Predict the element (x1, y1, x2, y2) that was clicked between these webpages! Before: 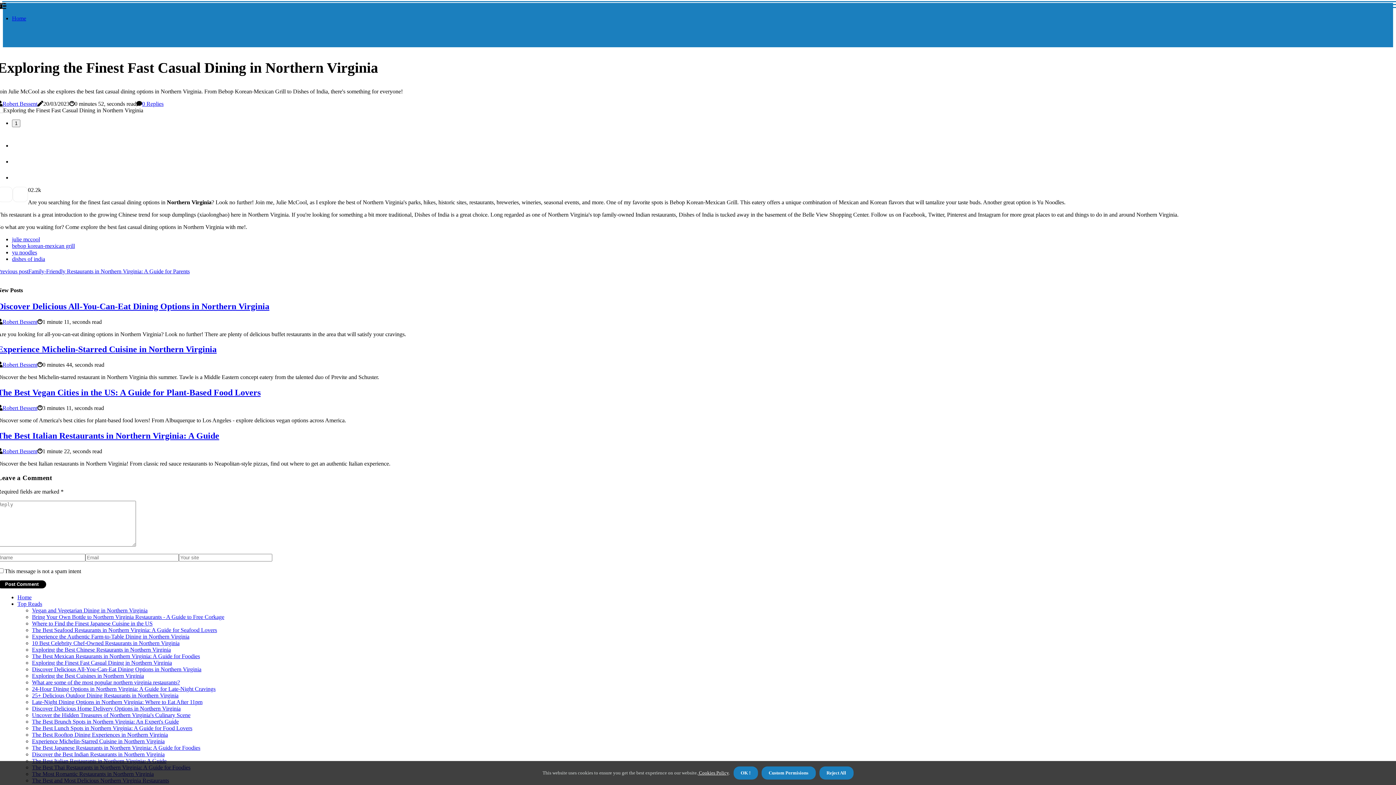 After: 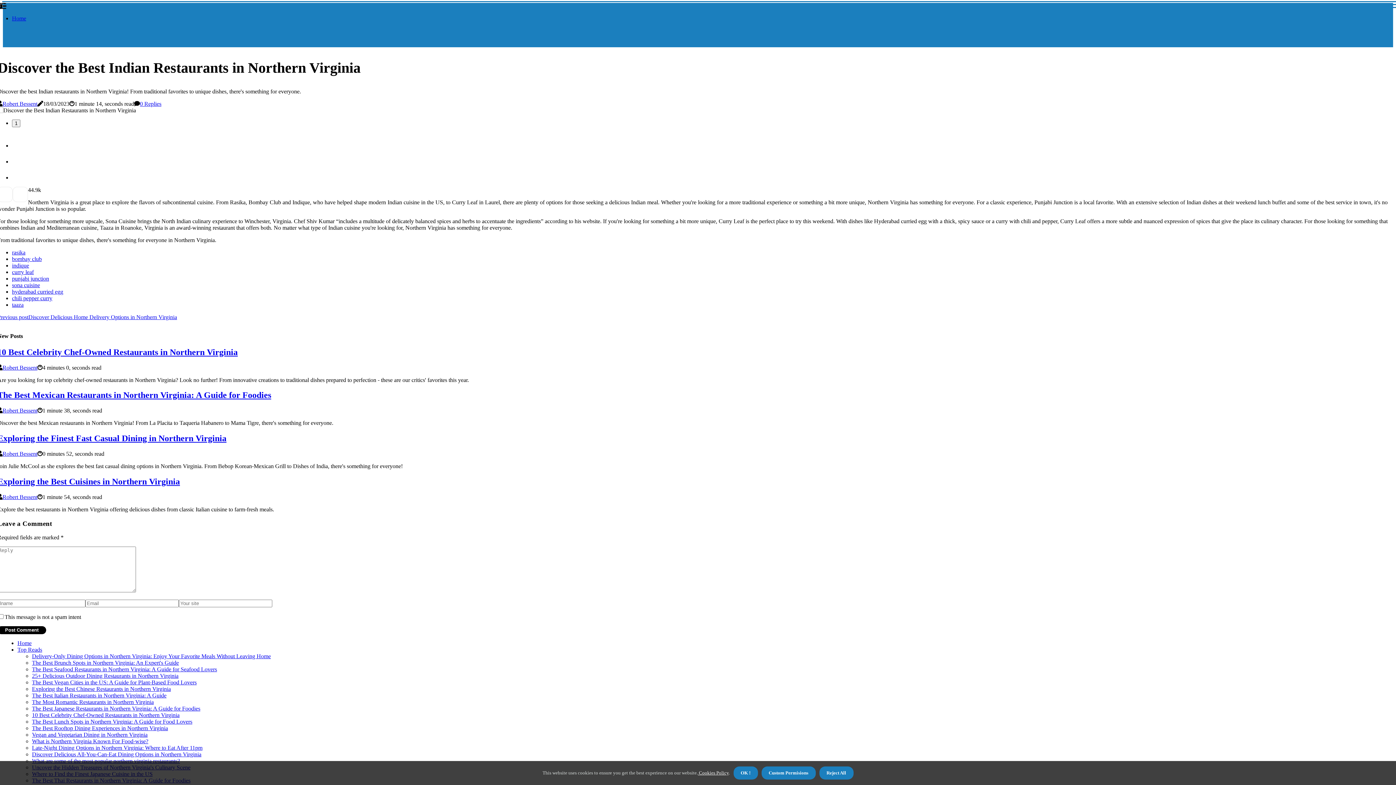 Action: bbox: (32, 751, 164, 757) label: Discover the Best Indian Restaurants in Northern Virginia